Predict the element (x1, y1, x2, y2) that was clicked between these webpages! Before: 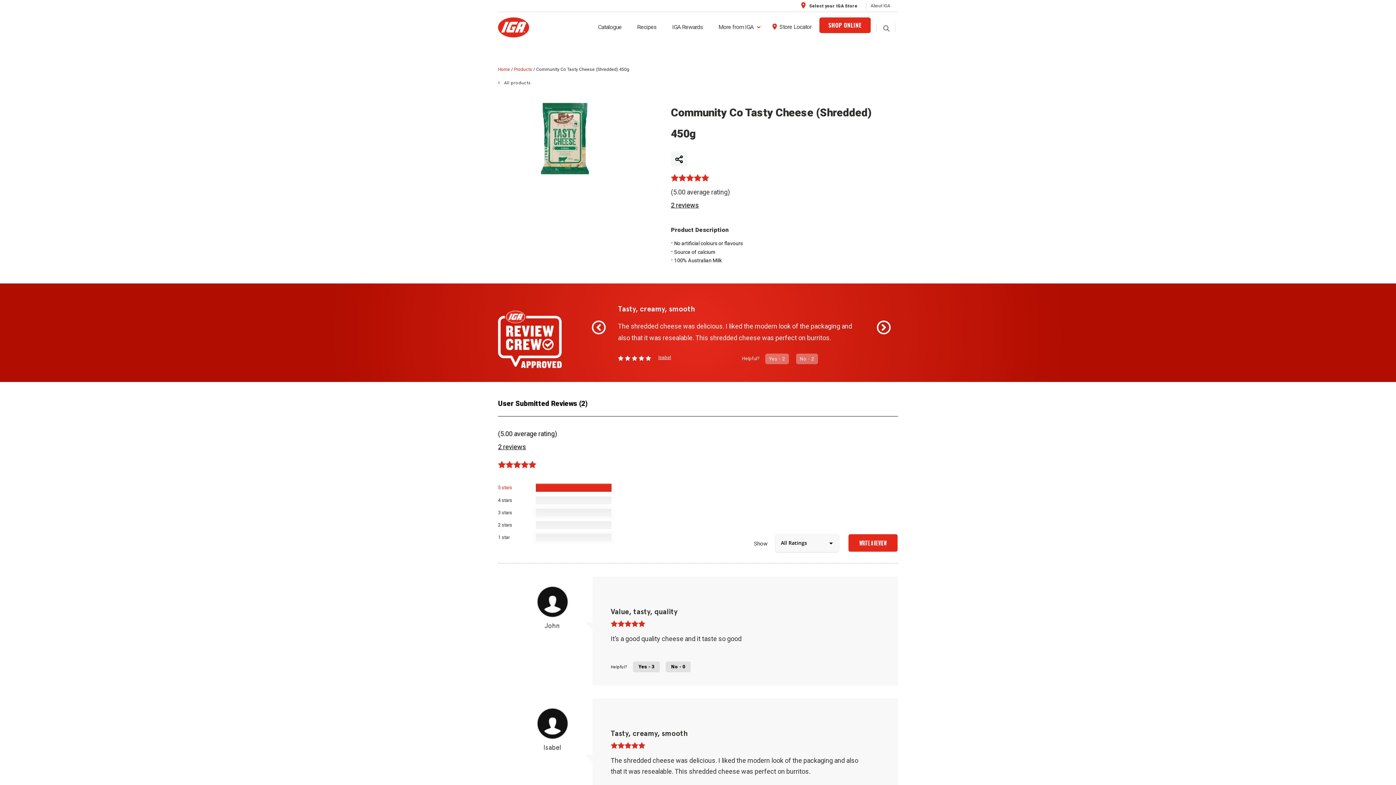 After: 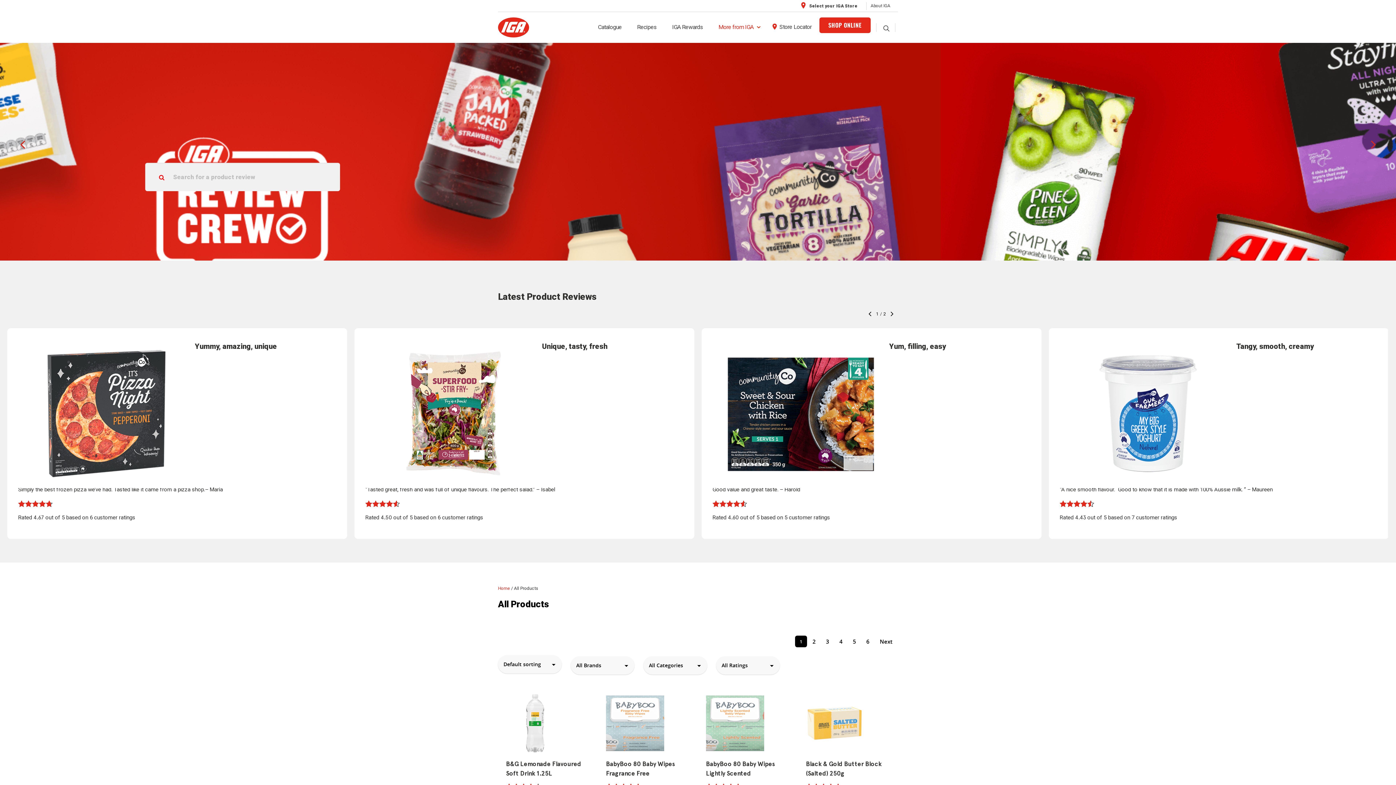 Action: bbox: (514, 67, 532, 72) label: Products